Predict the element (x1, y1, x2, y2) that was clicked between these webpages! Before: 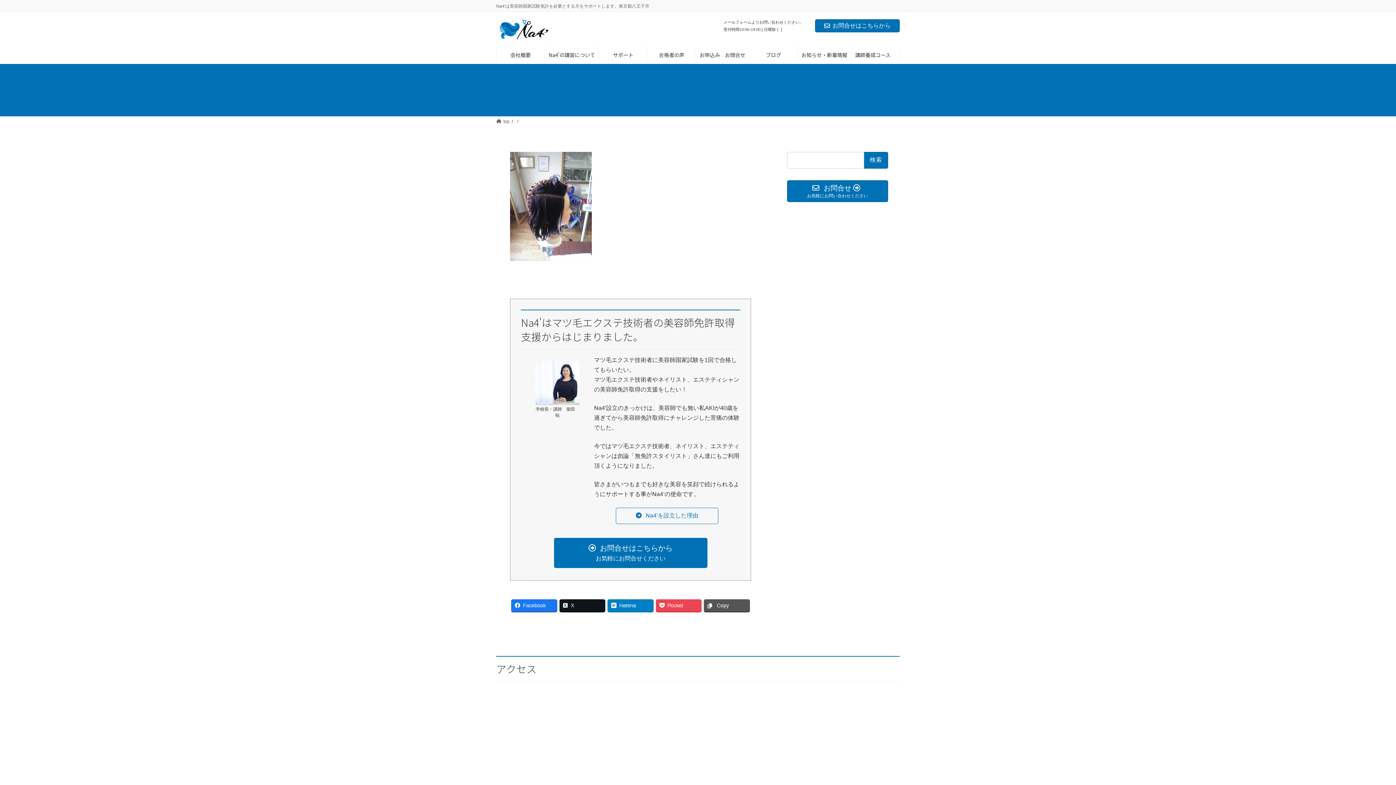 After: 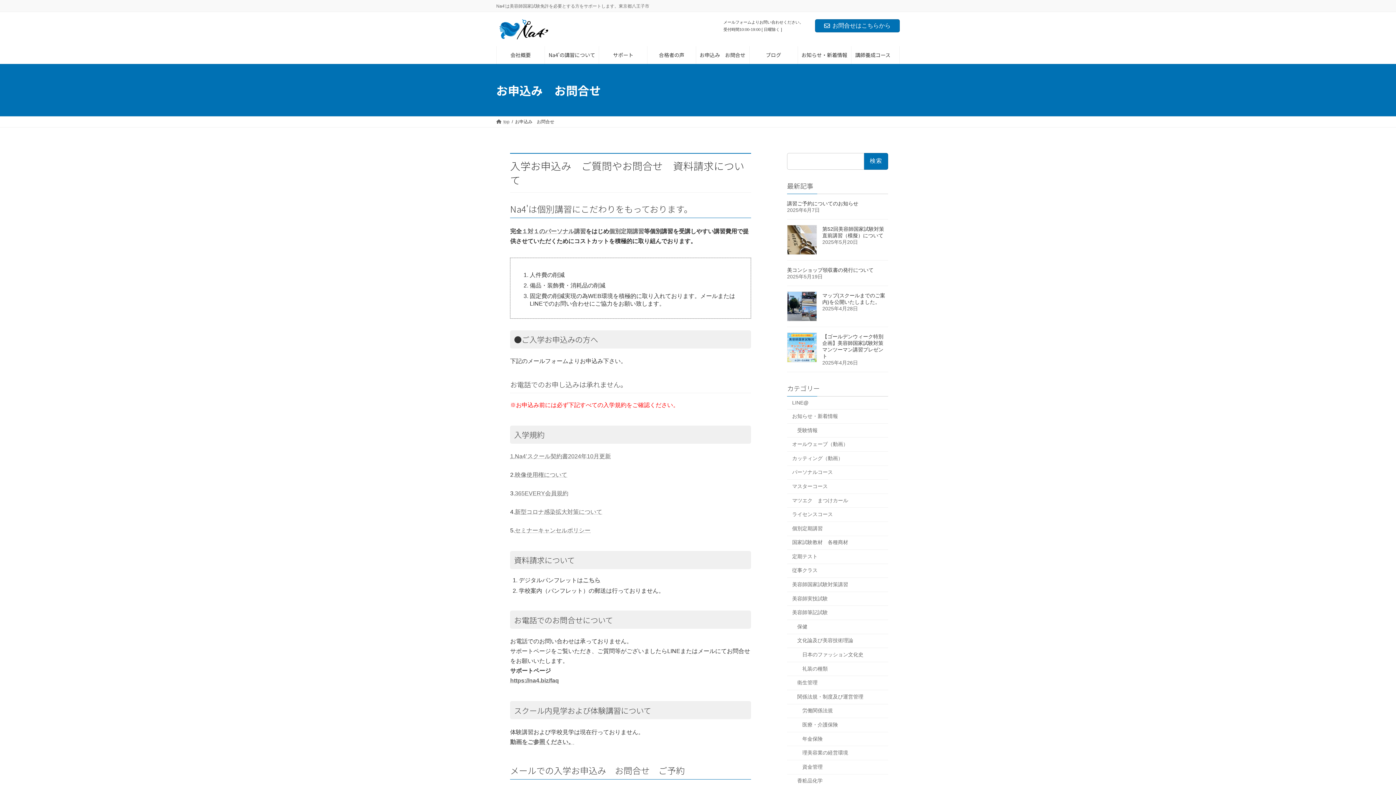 Action: bbox: (696, 46, 749, 63) label: お申込み　お問合せ